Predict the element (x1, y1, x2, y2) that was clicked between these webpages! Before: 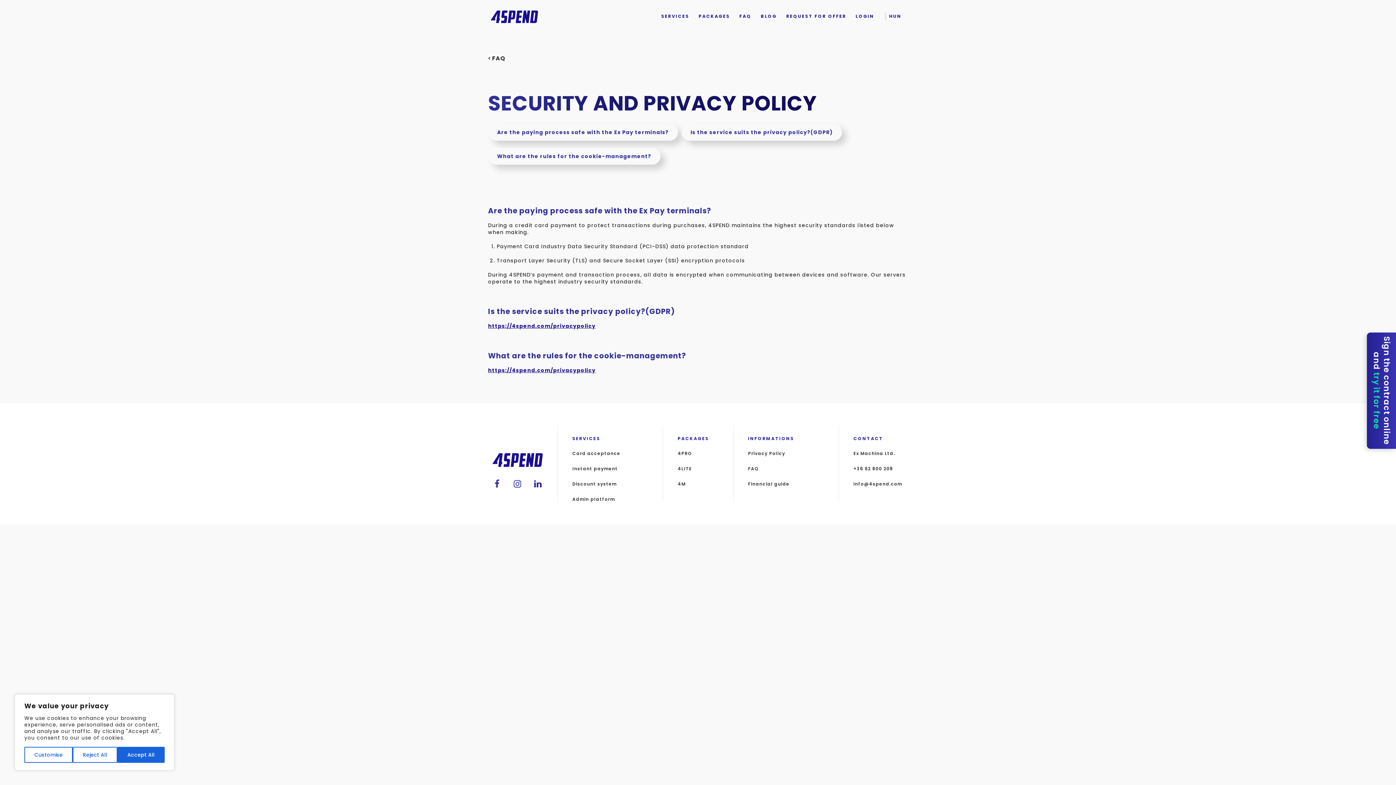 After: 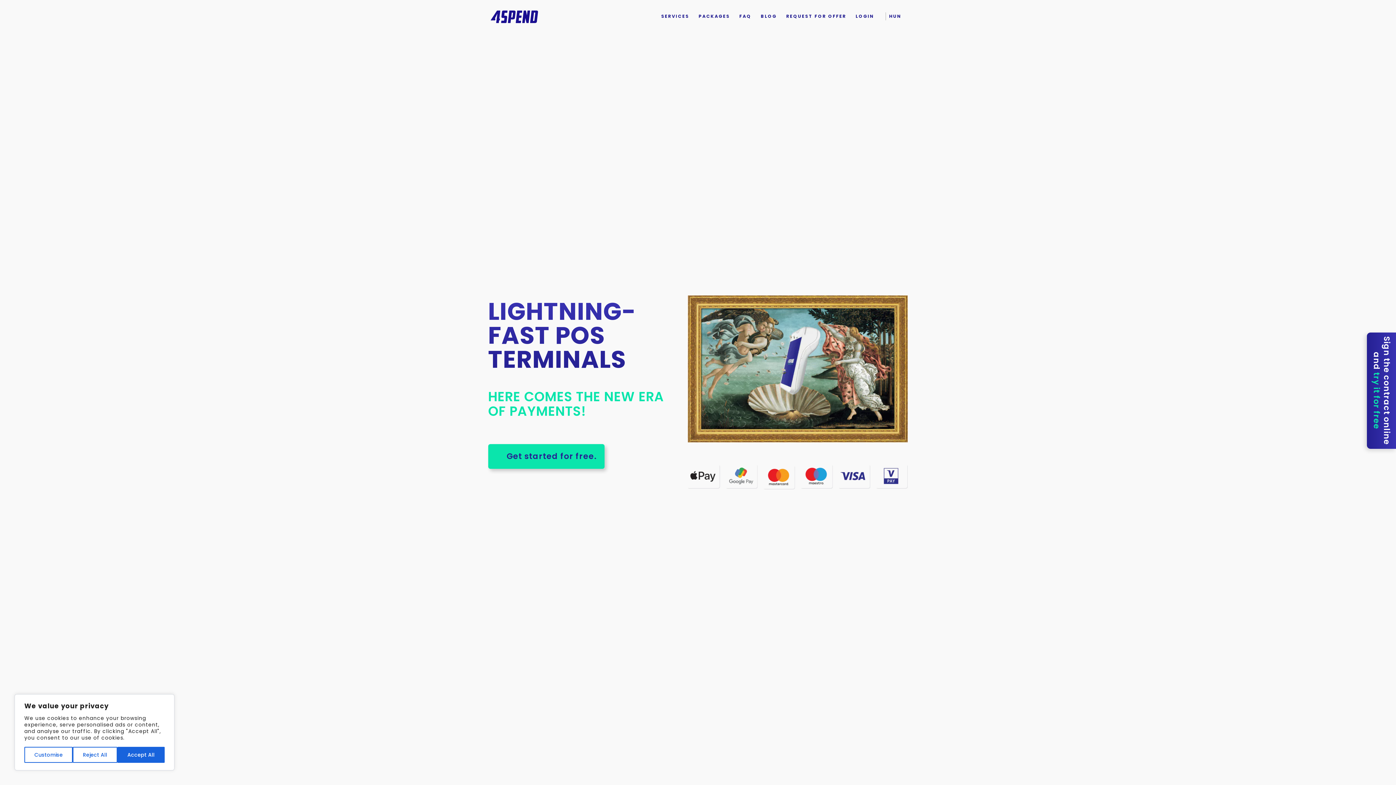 Action: bbox: (490, 0, 538, 33)